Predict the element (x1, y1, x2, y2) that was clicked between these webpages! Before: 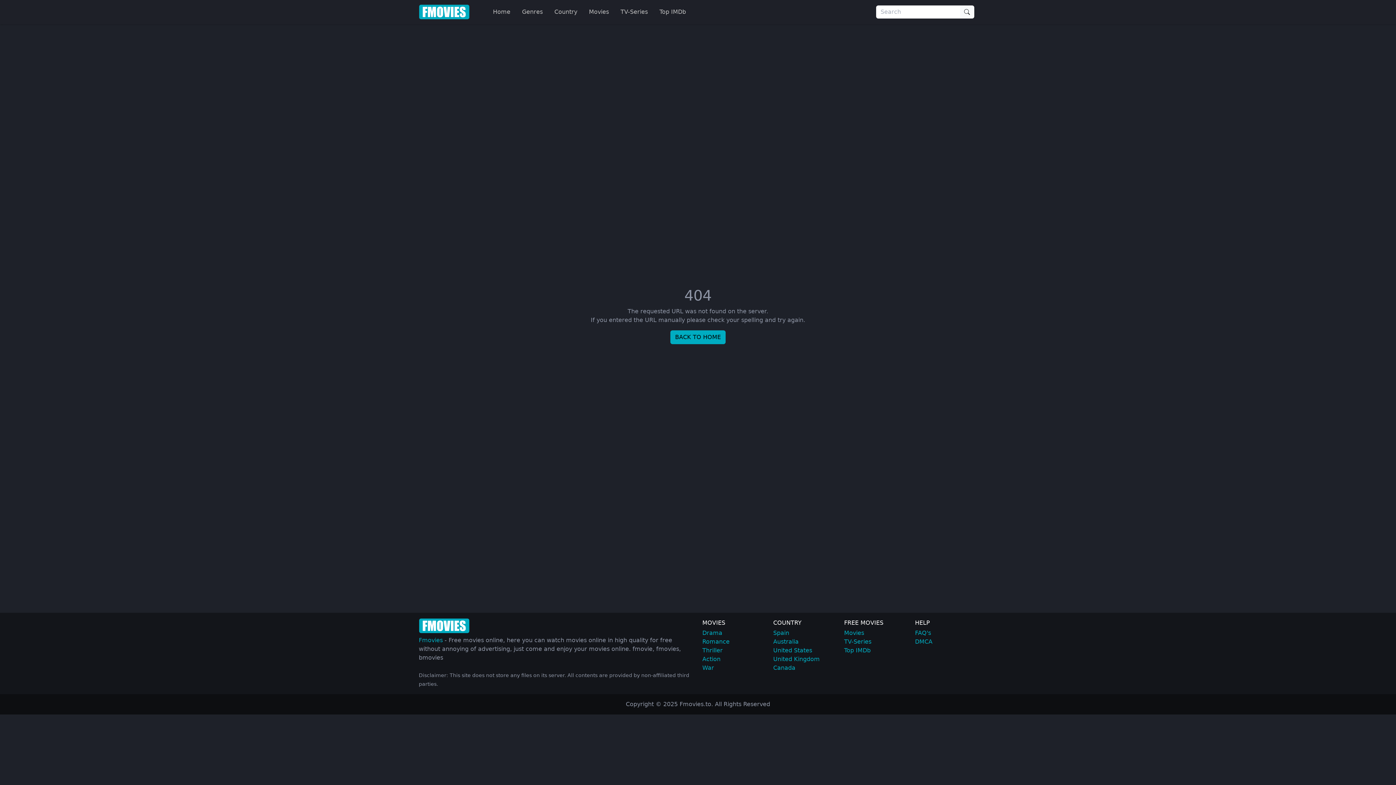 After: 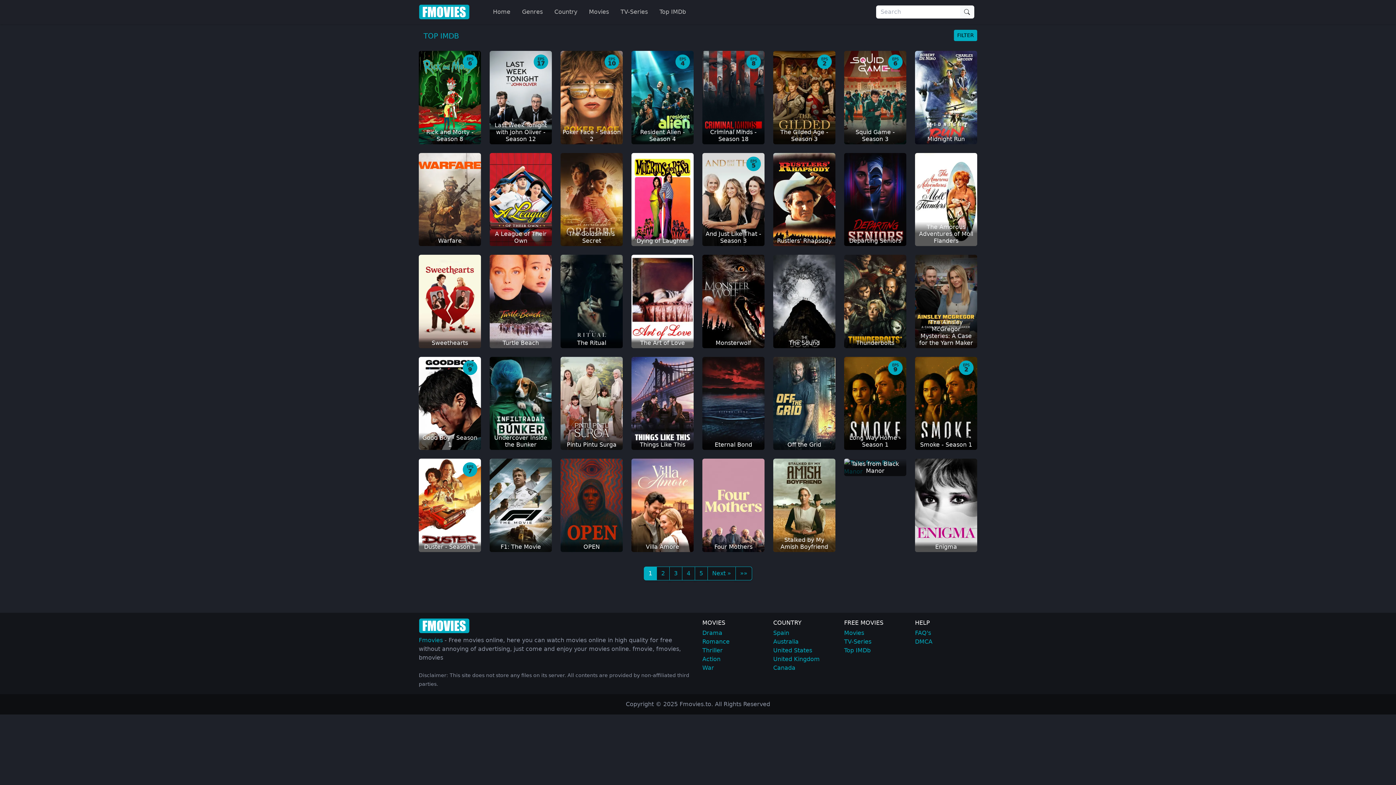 Action: label: Top IMDb bbox: (844, 647, 870, 654)